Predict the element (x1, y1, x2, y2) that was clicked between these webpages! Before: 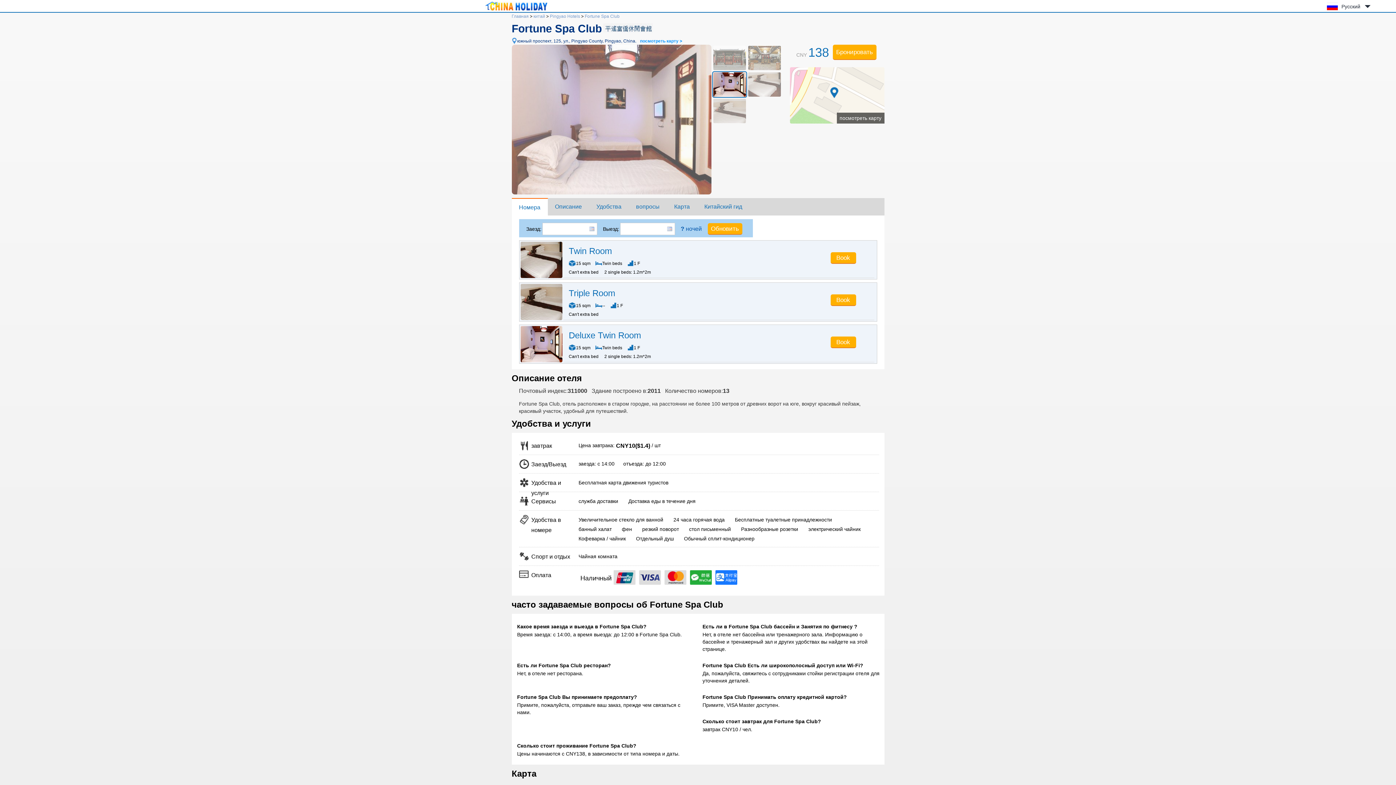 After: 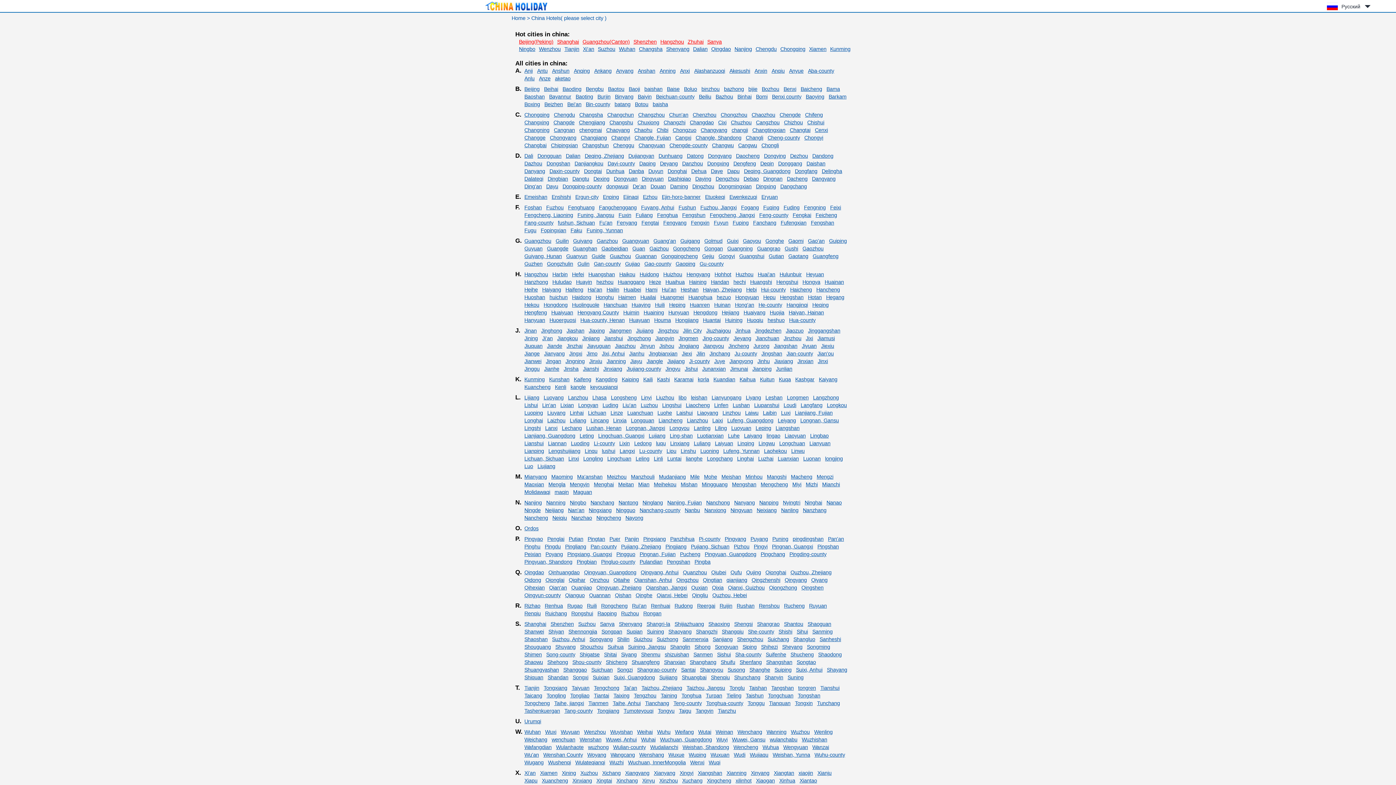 Action: bbox: (533, 13, 545, 18) label: китай